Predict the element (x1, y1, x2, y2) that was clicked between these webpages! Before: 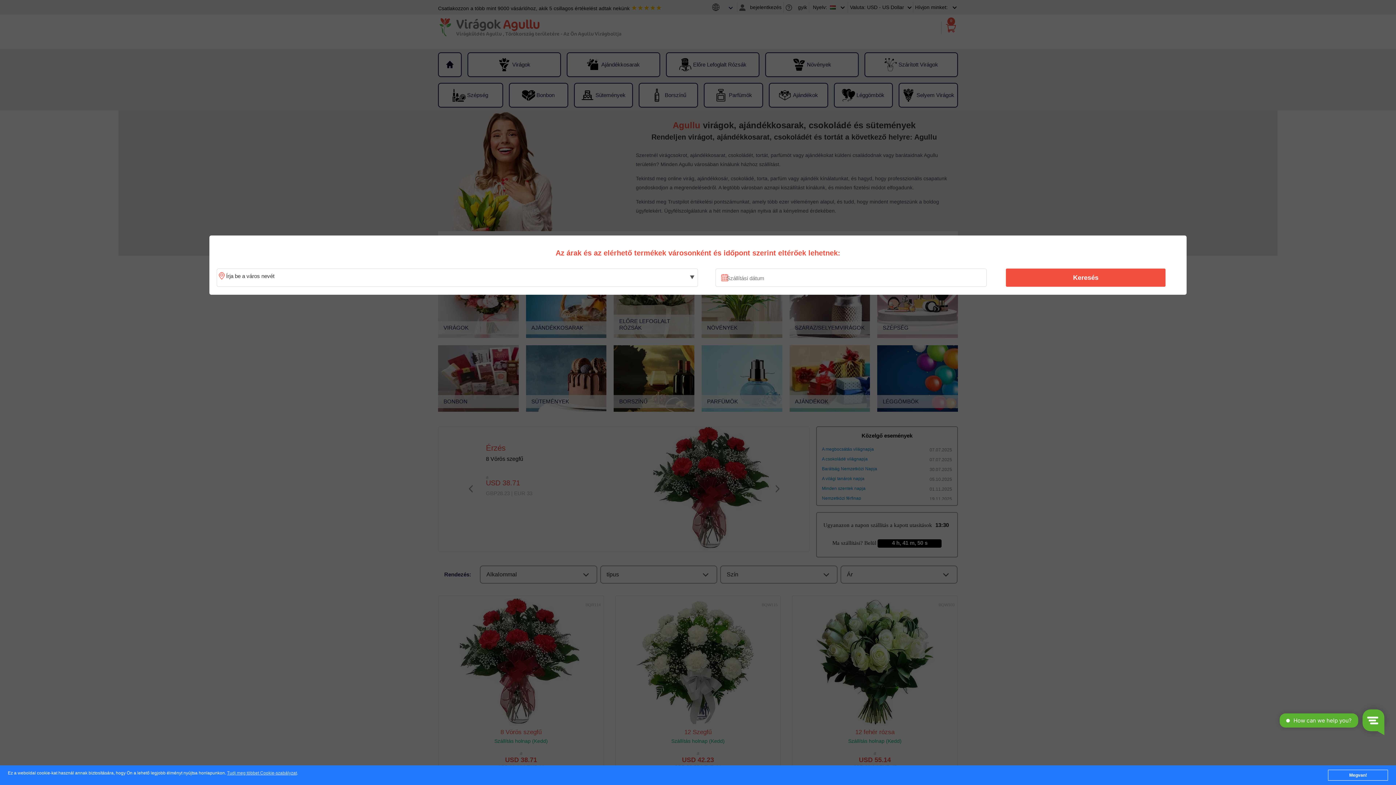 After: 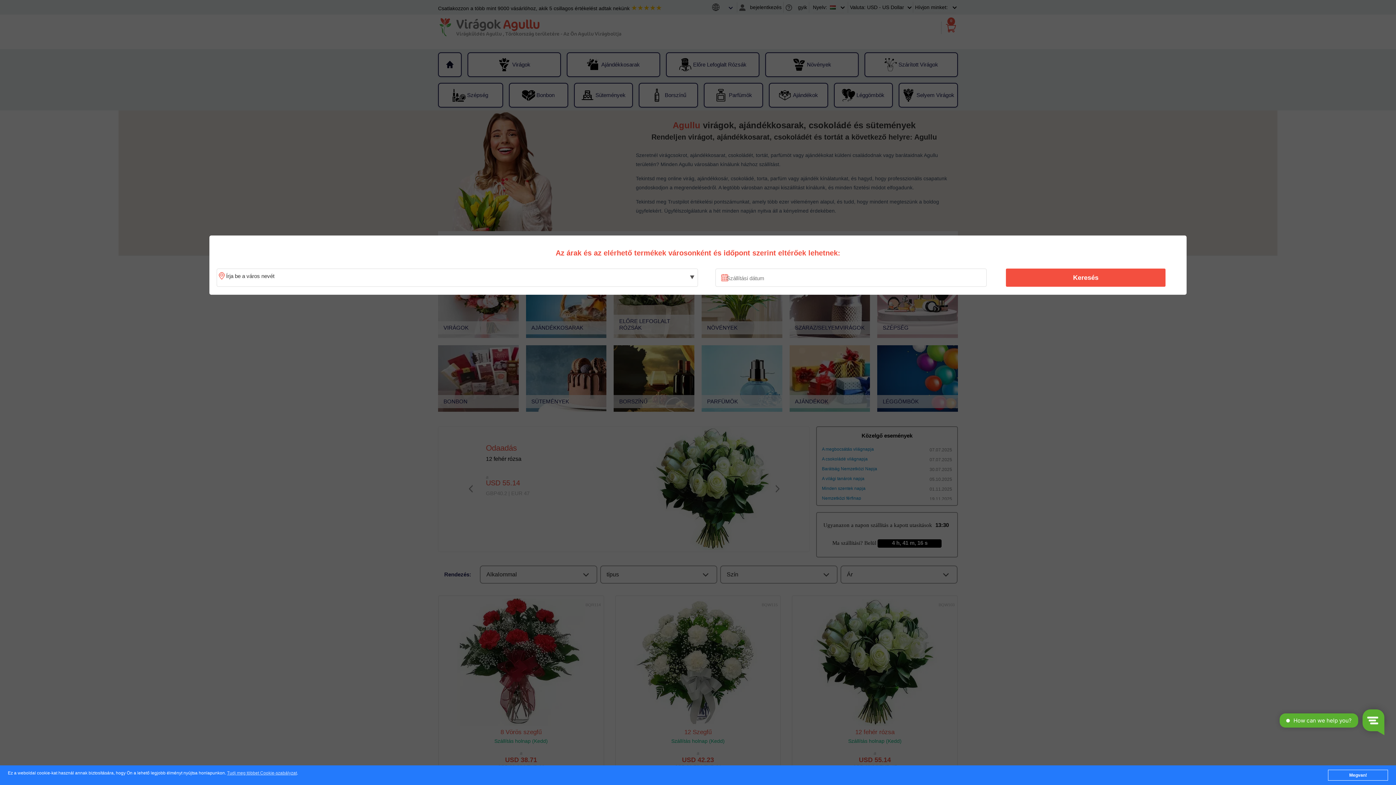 Action: bbox: (1010, 270, 1161, 285) label: Keresés